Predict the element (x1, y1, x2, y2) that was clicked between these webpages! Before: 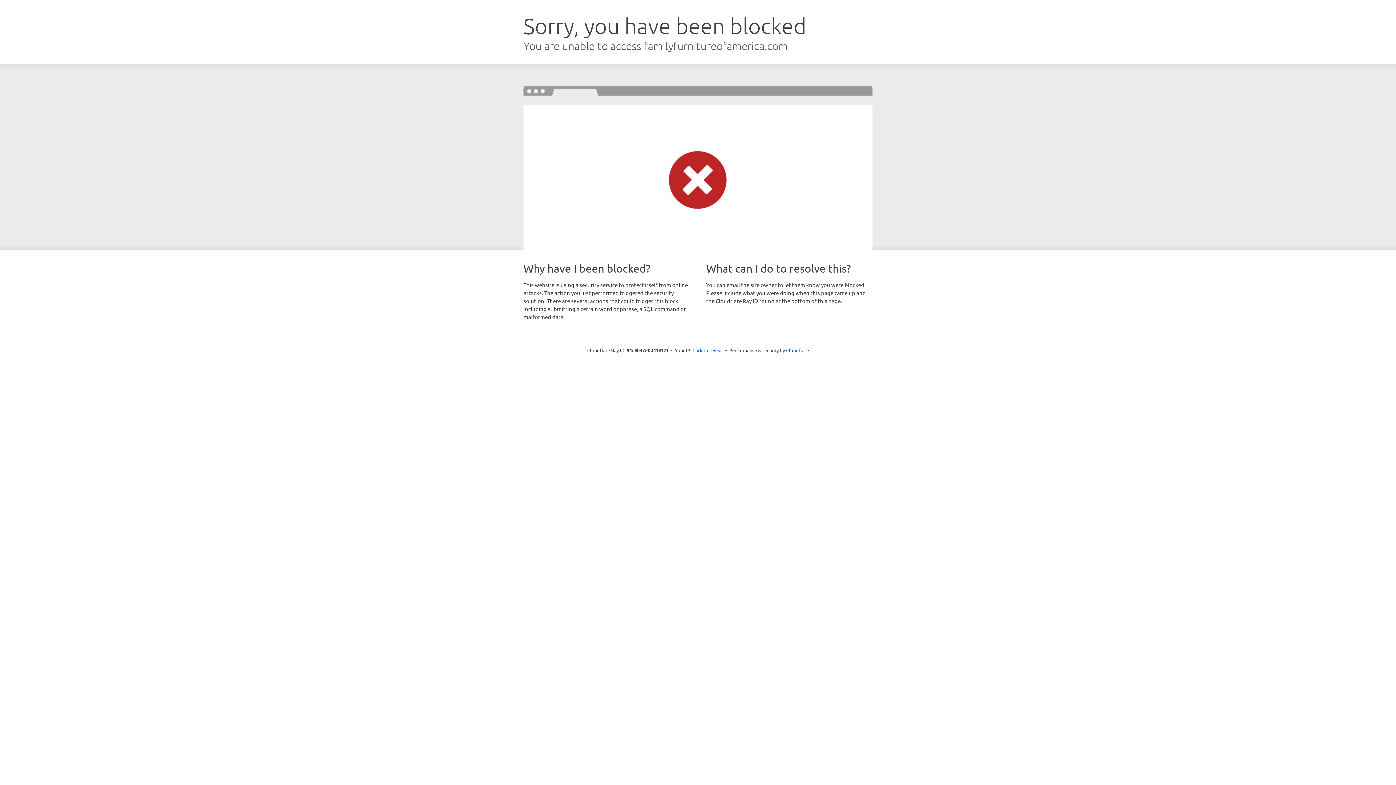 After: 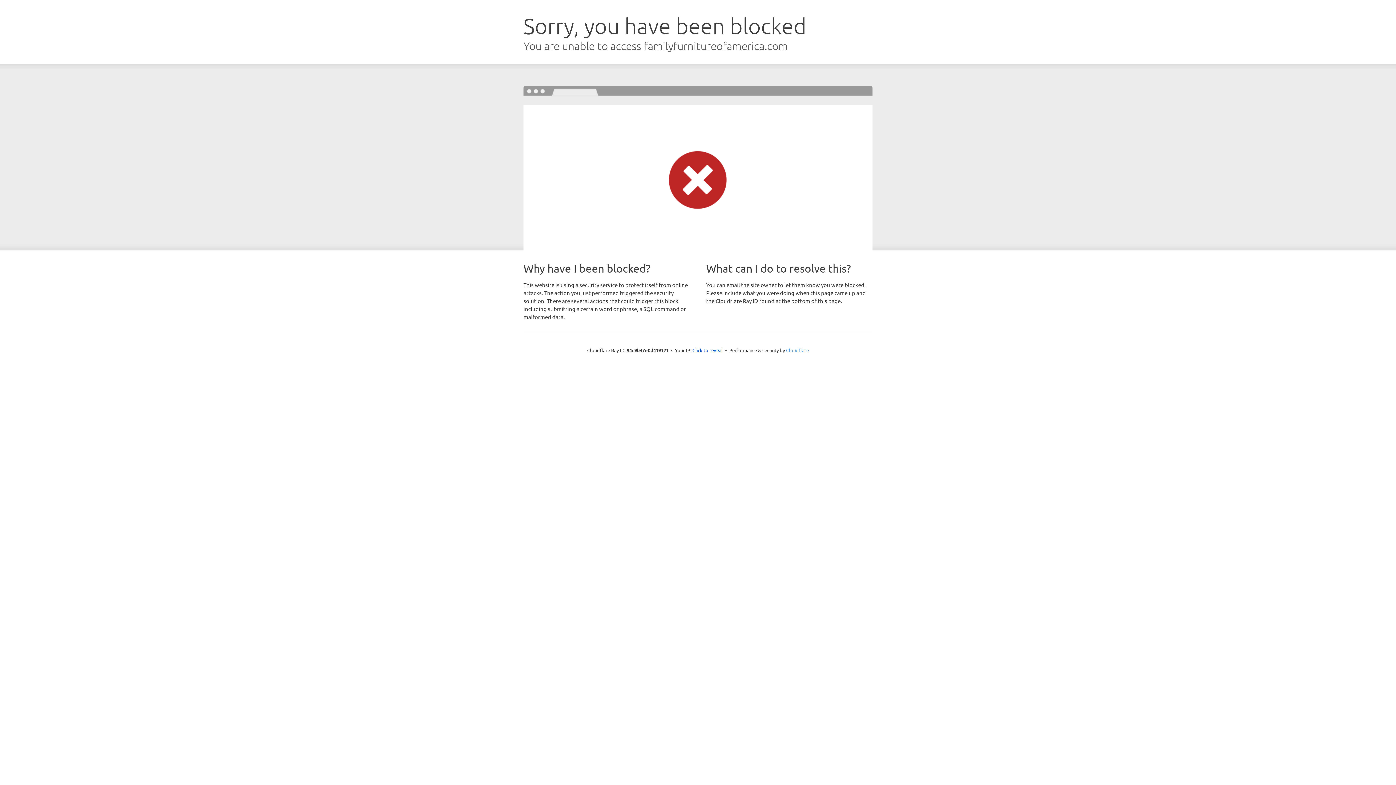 Action: bbox: (786, 347, 809, 353) label: Cloudflare